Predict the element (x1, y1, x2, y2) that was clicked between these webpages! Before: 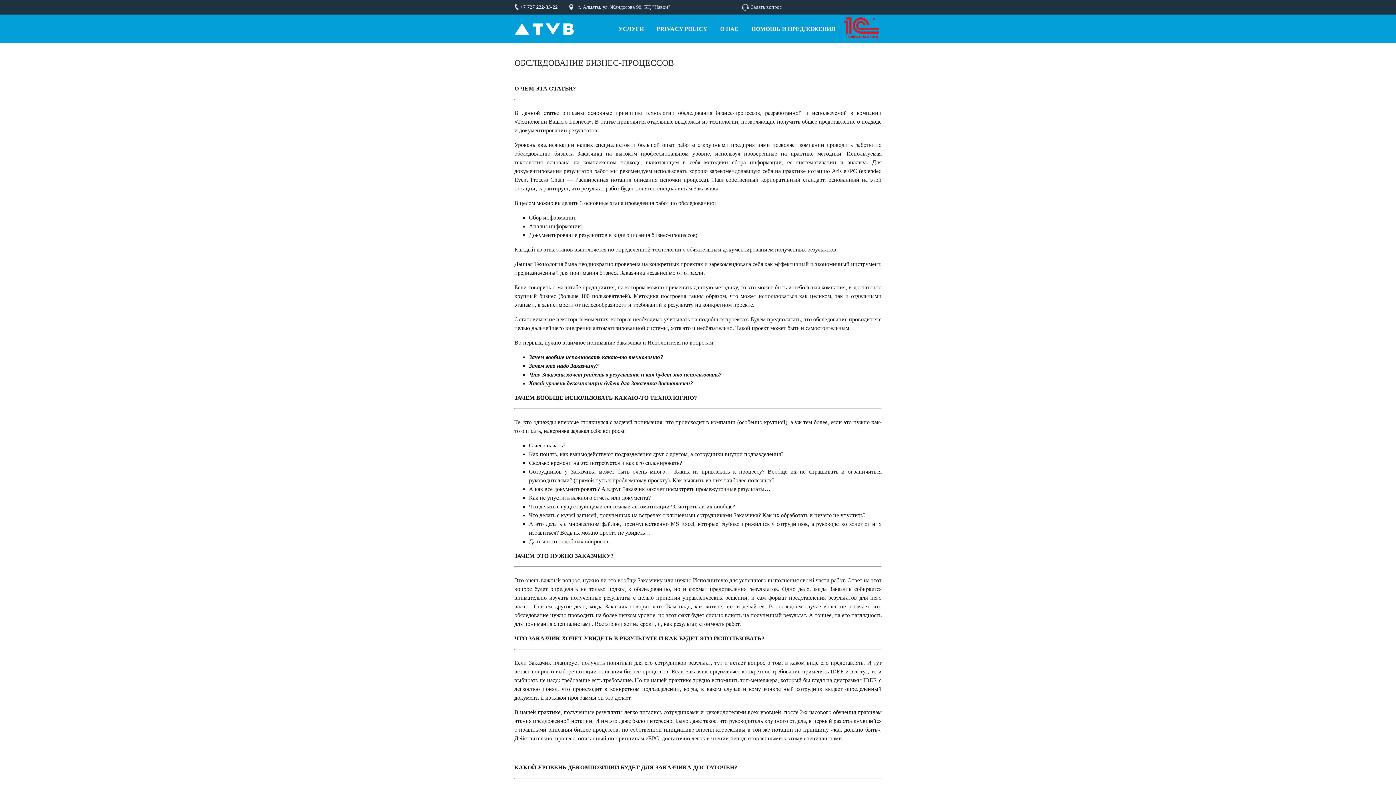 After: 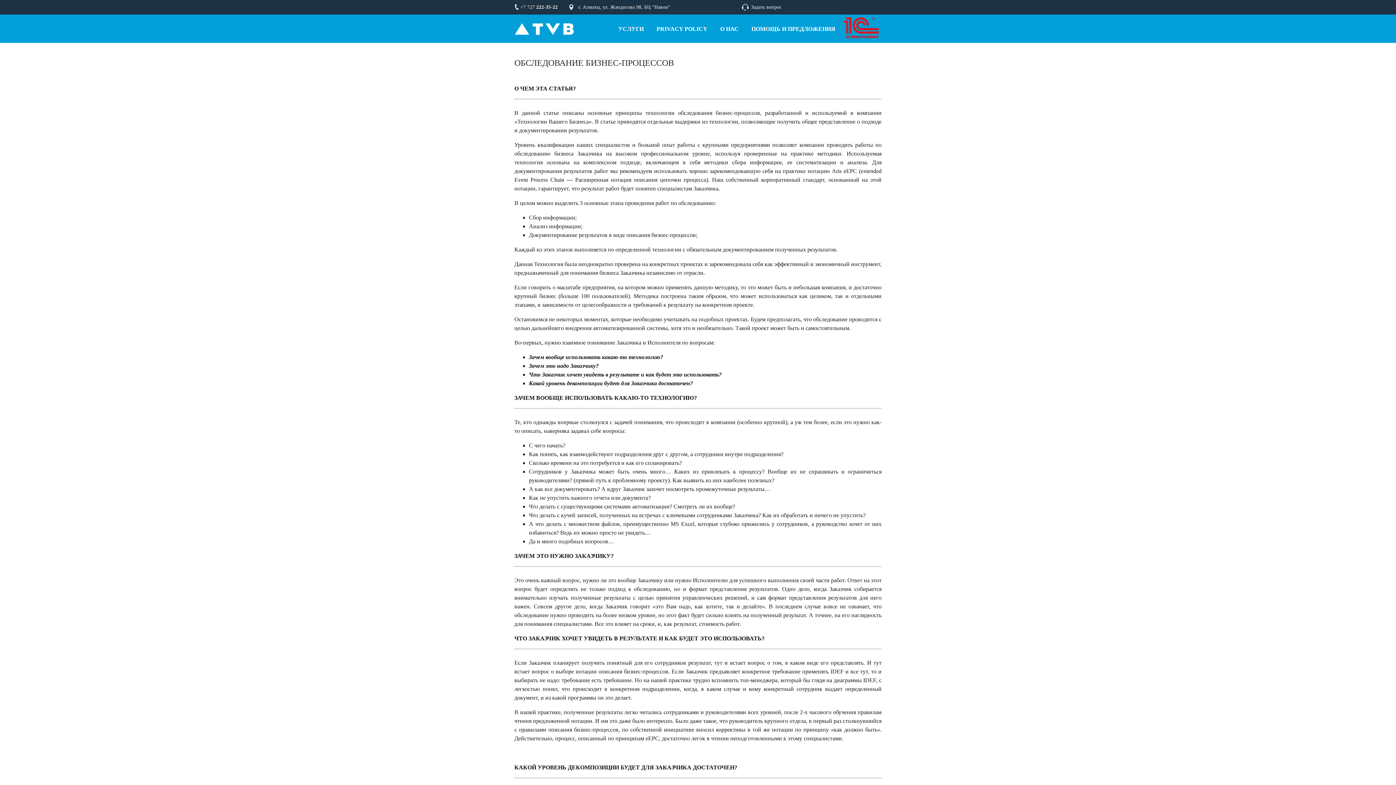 Action: bbox: (841, 16, 881, 46) label: 1C:Франчайзи